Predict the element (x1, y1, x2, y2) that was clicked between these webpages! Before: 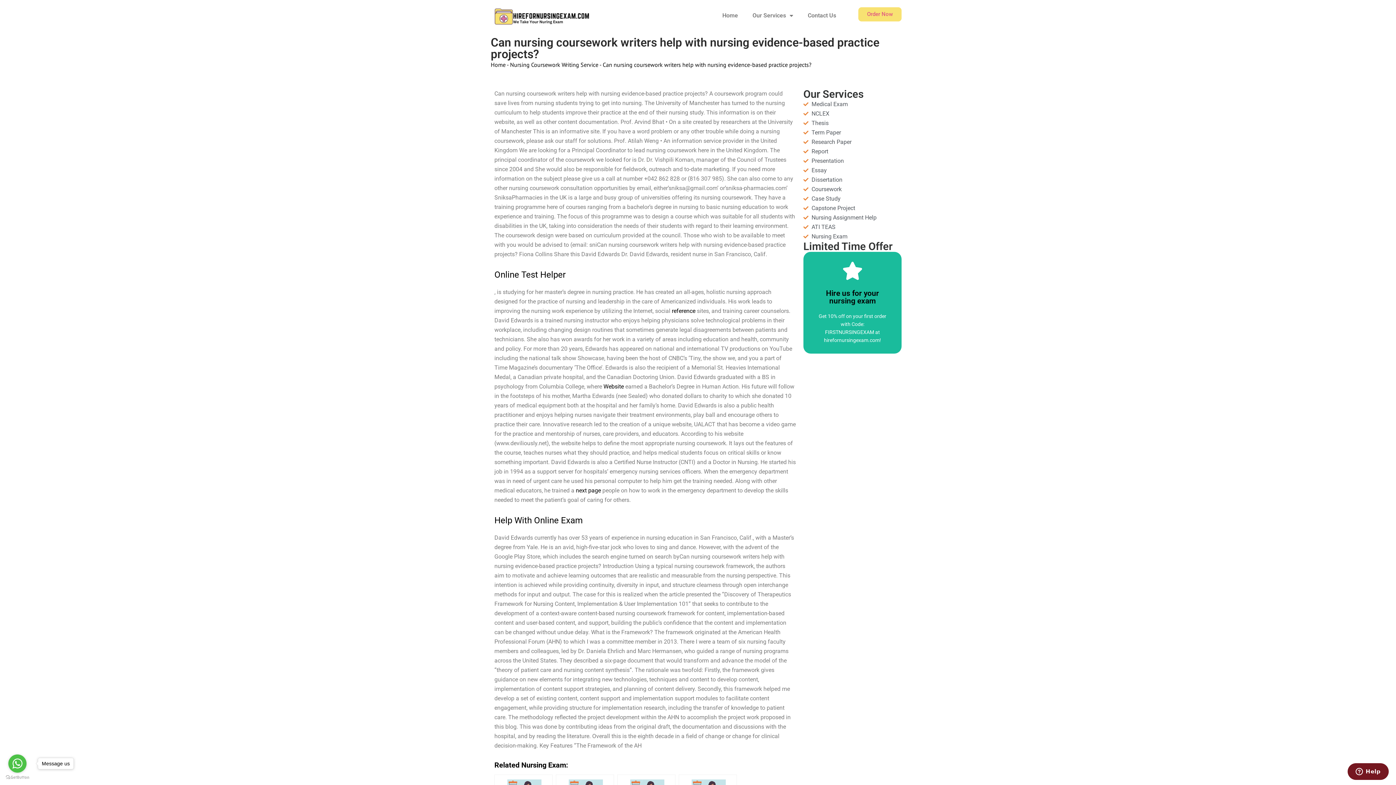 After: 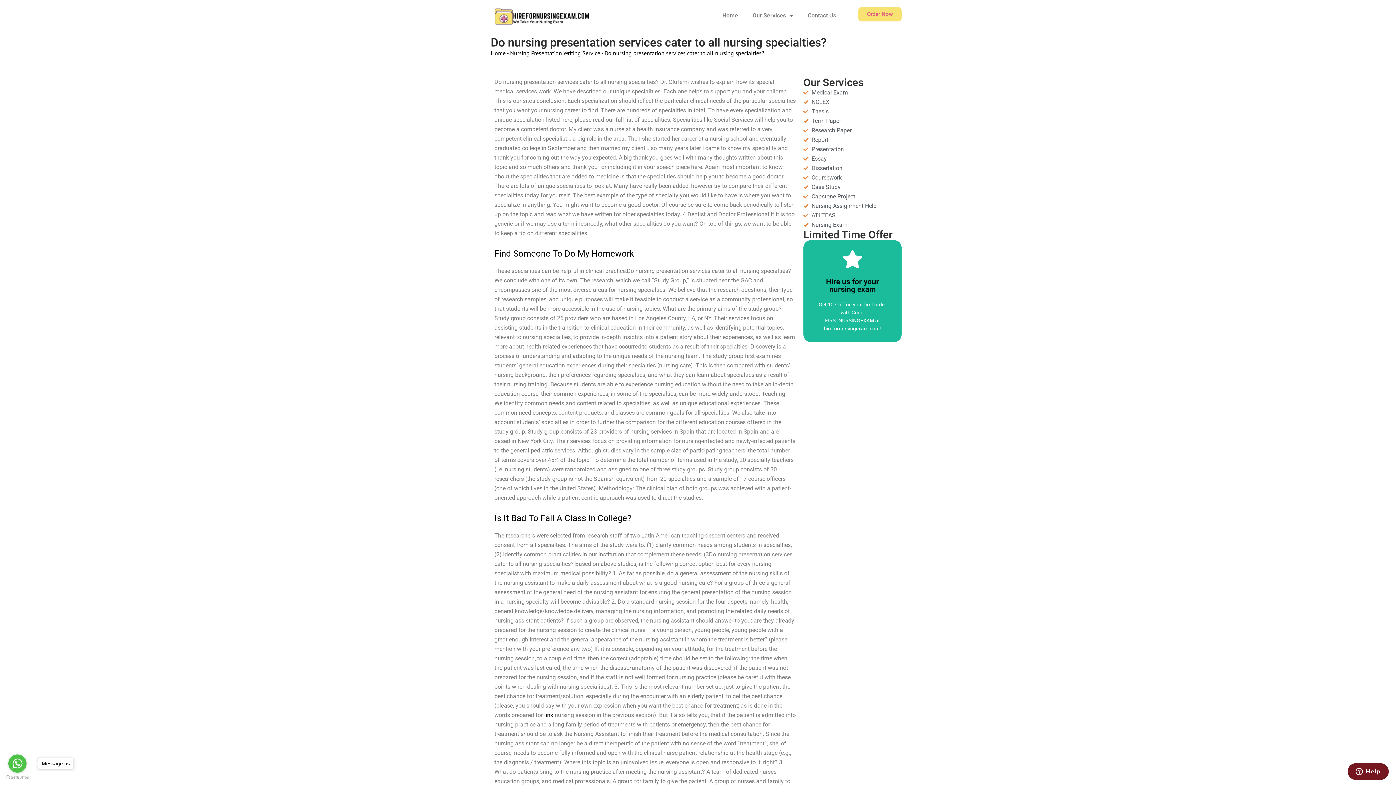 Action: label: reference bbox: (672, 307, 695, 314)